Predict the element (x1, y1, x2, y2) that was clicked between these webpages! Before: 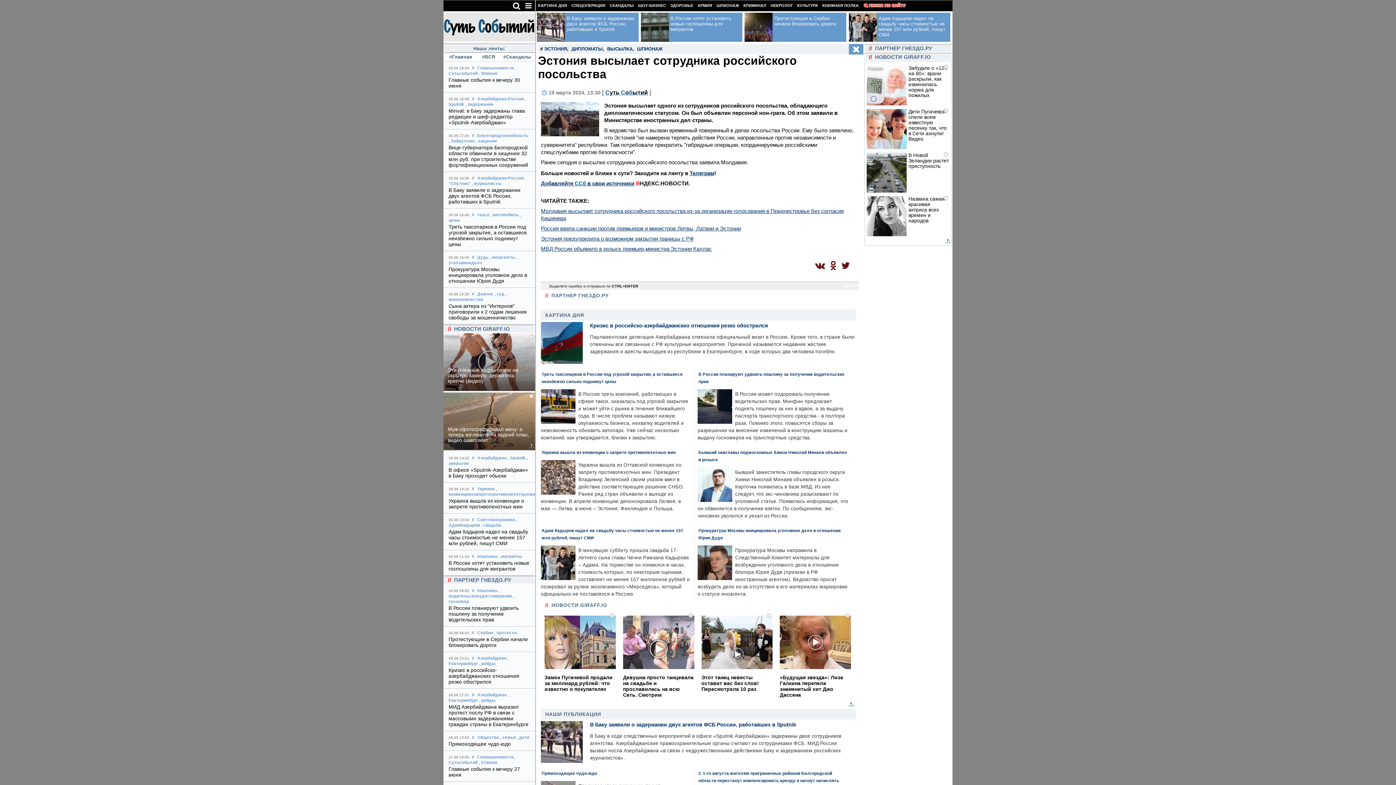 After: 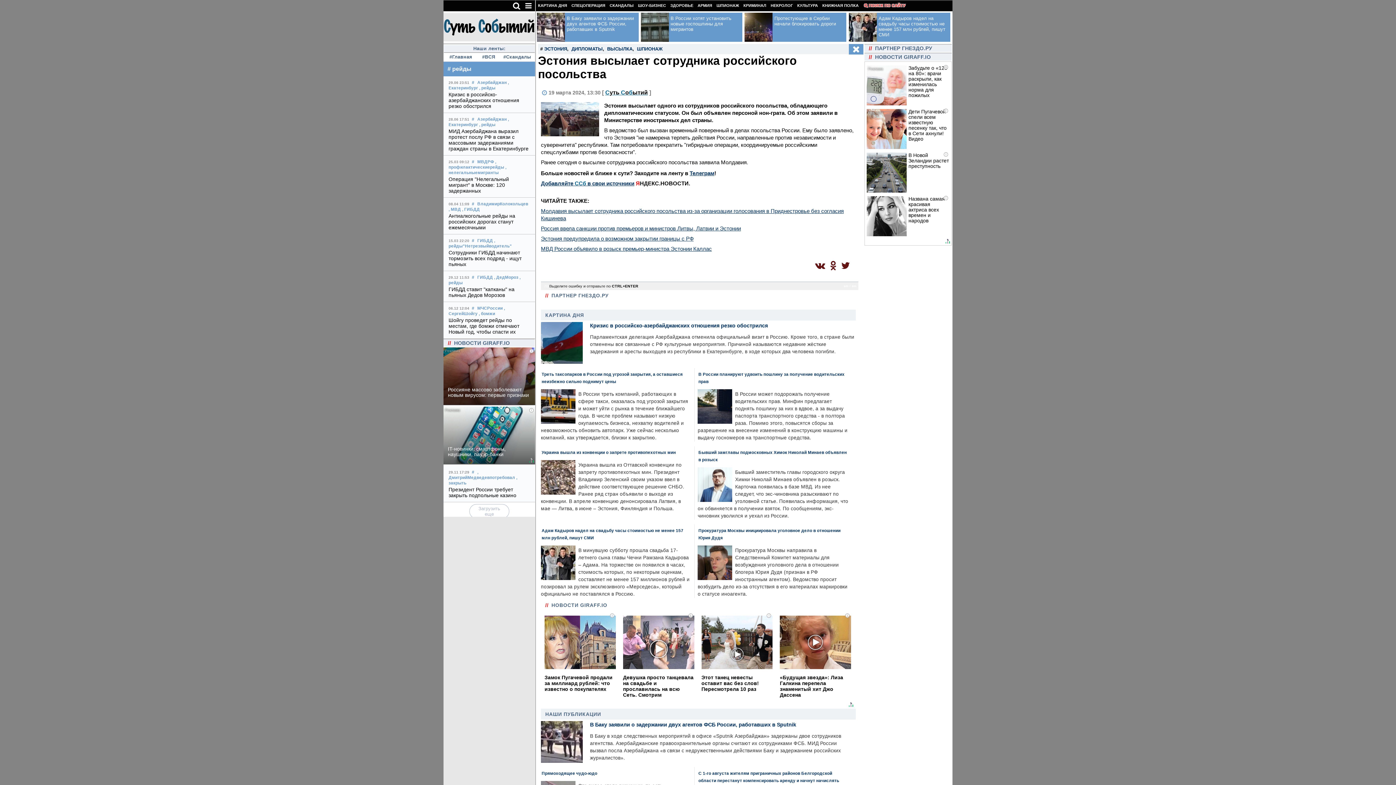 Action: bbox: (479, 698, 495, 702) label: , рейды